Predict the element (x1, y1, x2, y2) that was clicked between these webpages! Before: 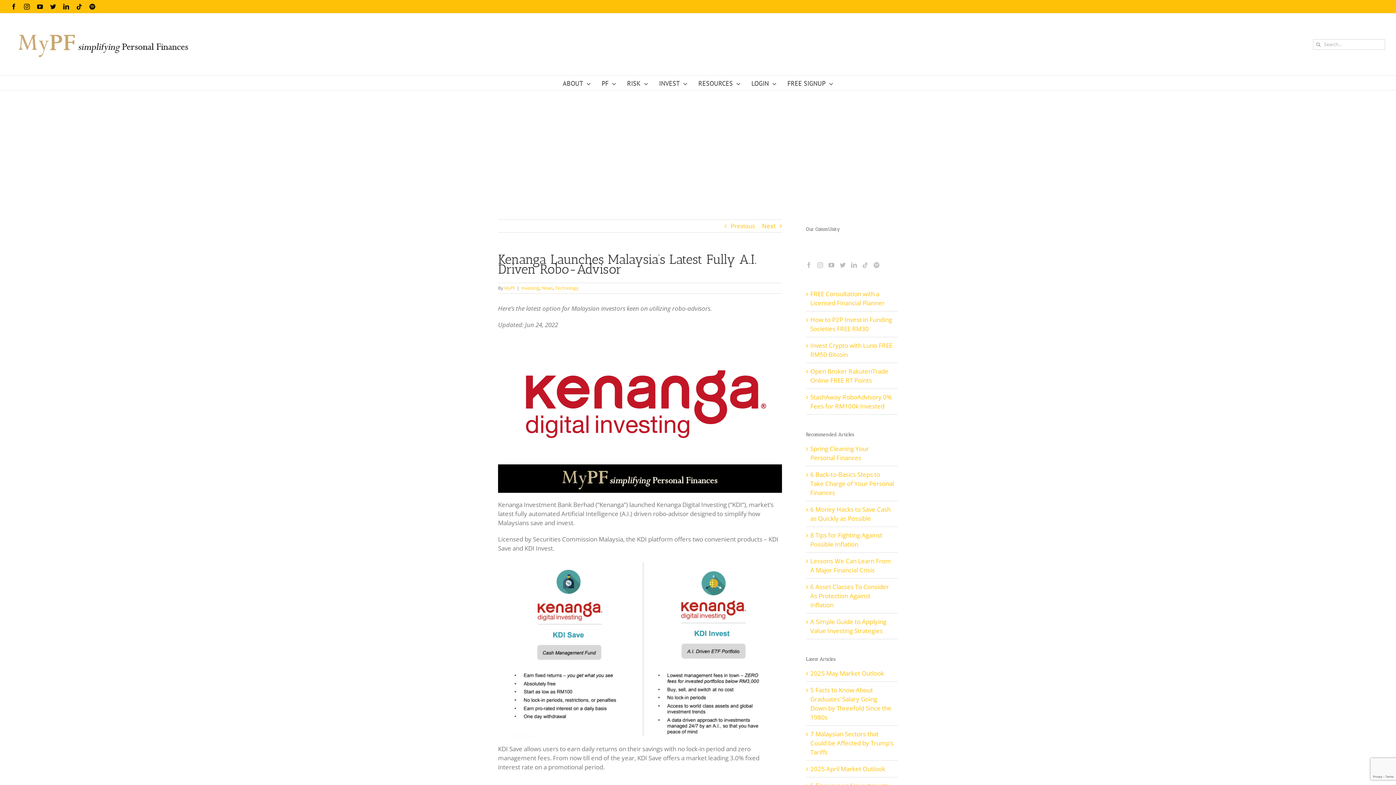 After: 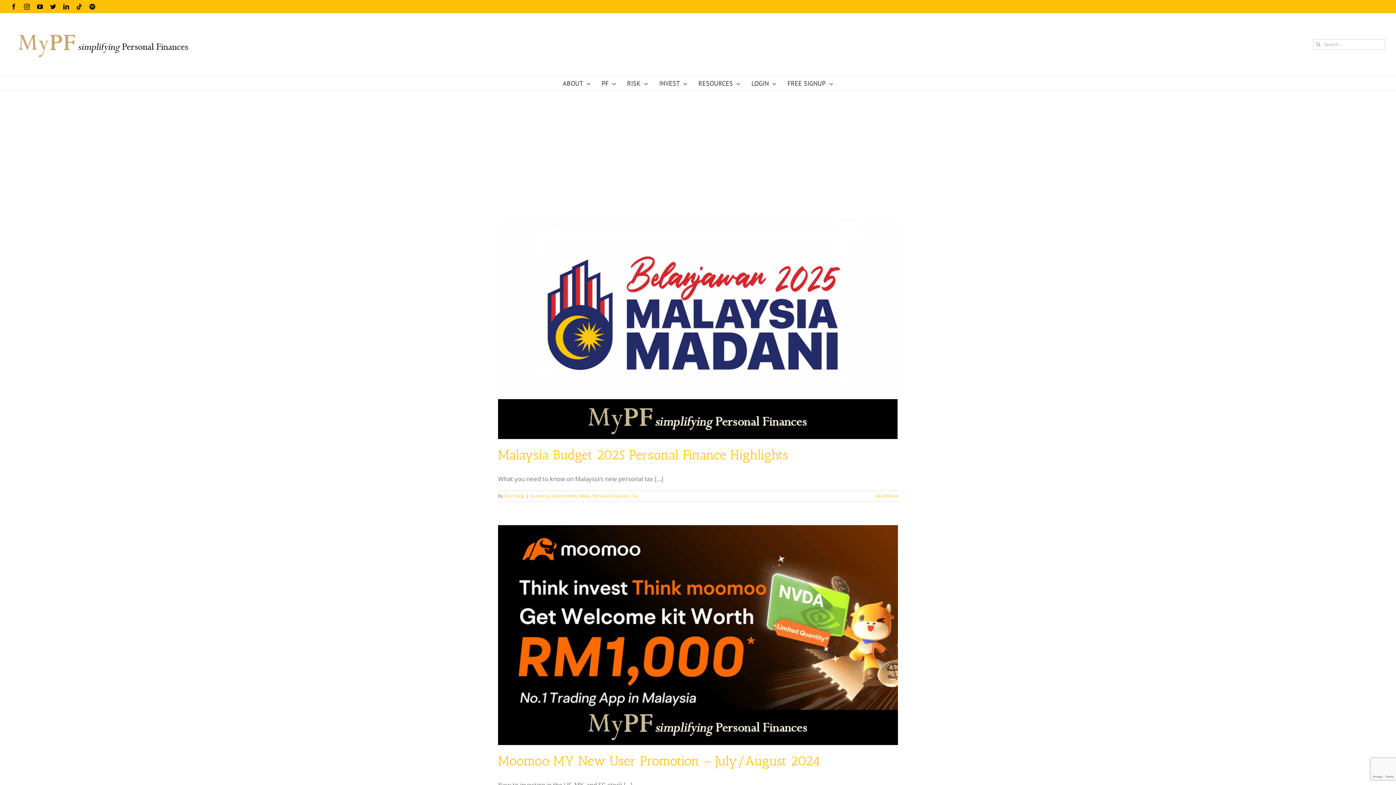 Action: label: News bbox: (541, 285, 553, 291)